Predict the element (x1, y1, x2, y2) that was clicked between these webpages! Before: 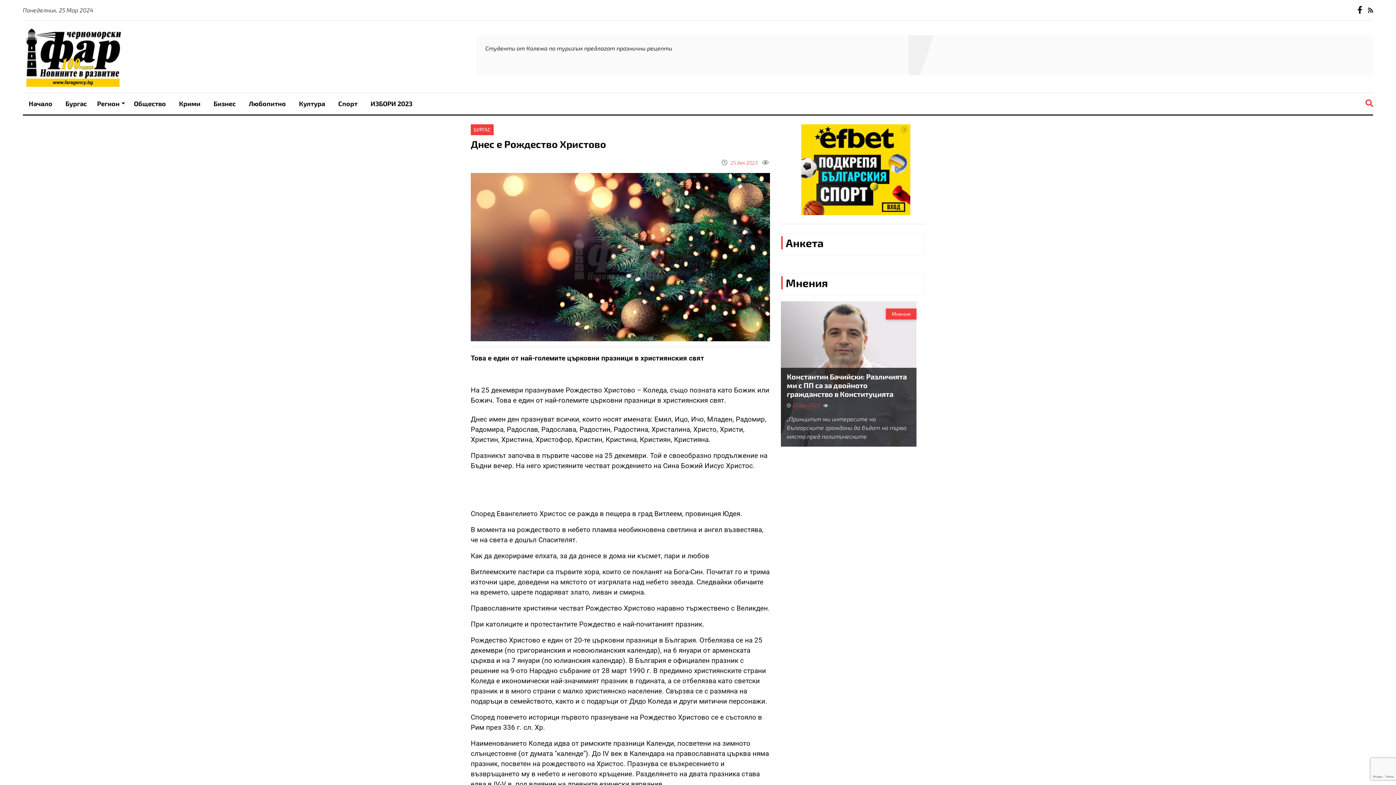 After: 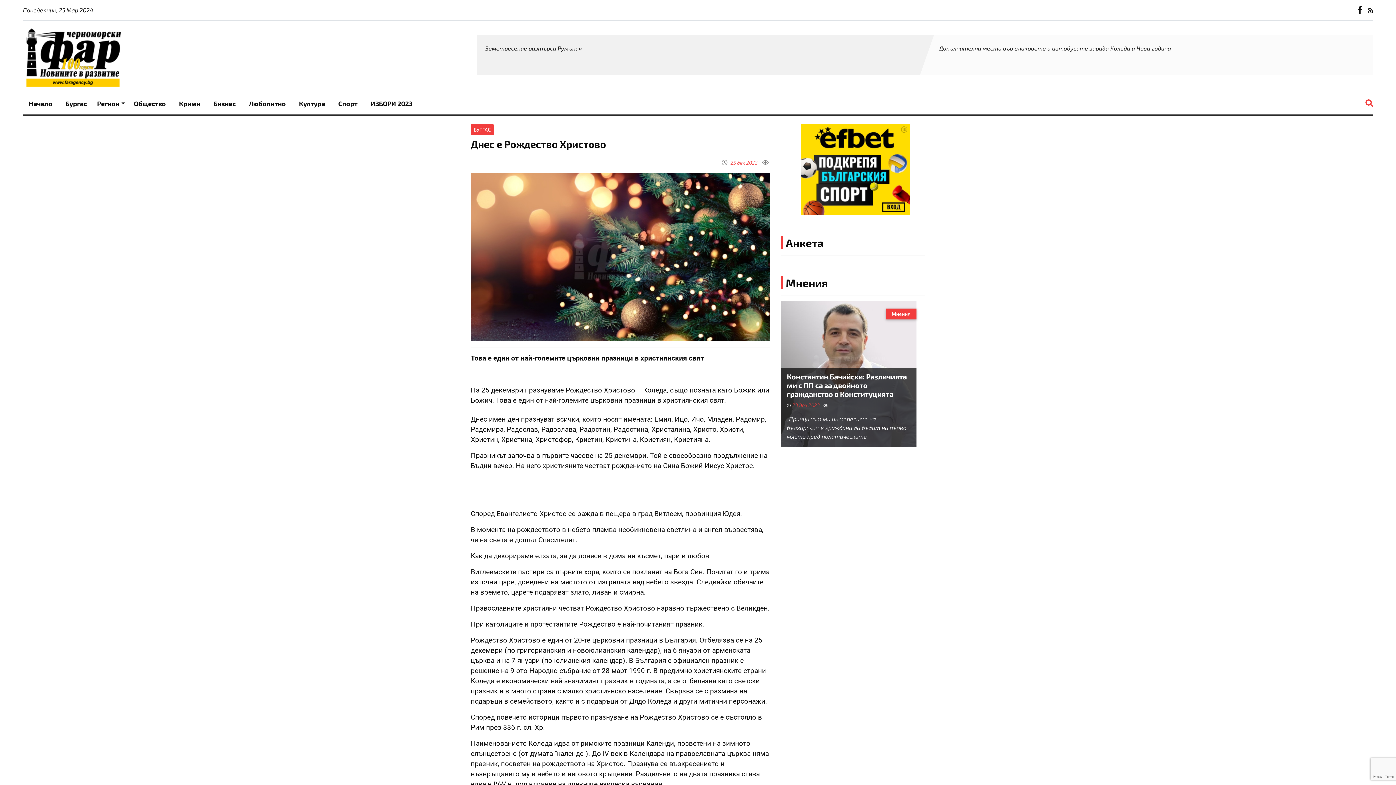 Action: bbox: (1368, 6, 1373, 13)